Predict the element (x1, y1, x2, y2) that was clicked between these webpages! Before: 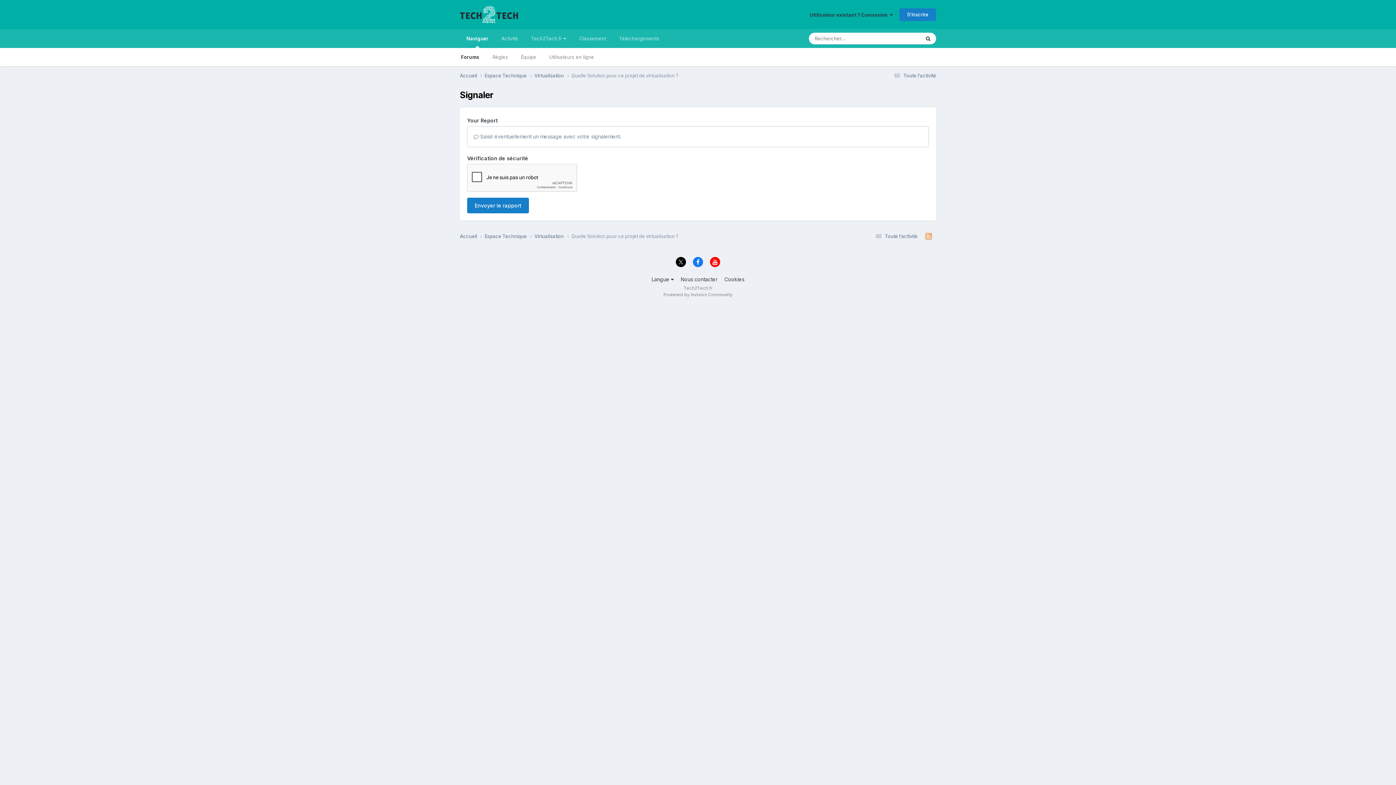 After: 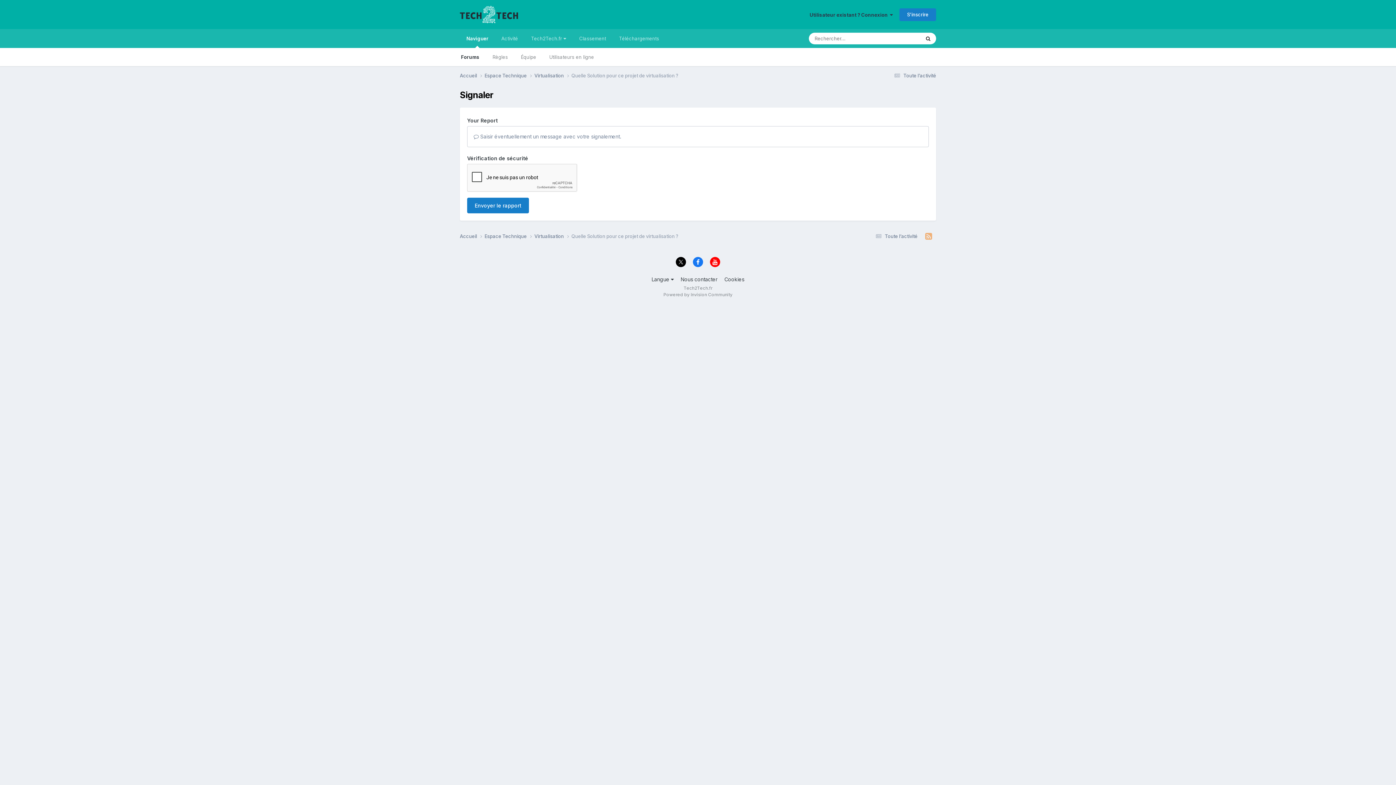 Action: bbox: (676, 257, 686, 267)